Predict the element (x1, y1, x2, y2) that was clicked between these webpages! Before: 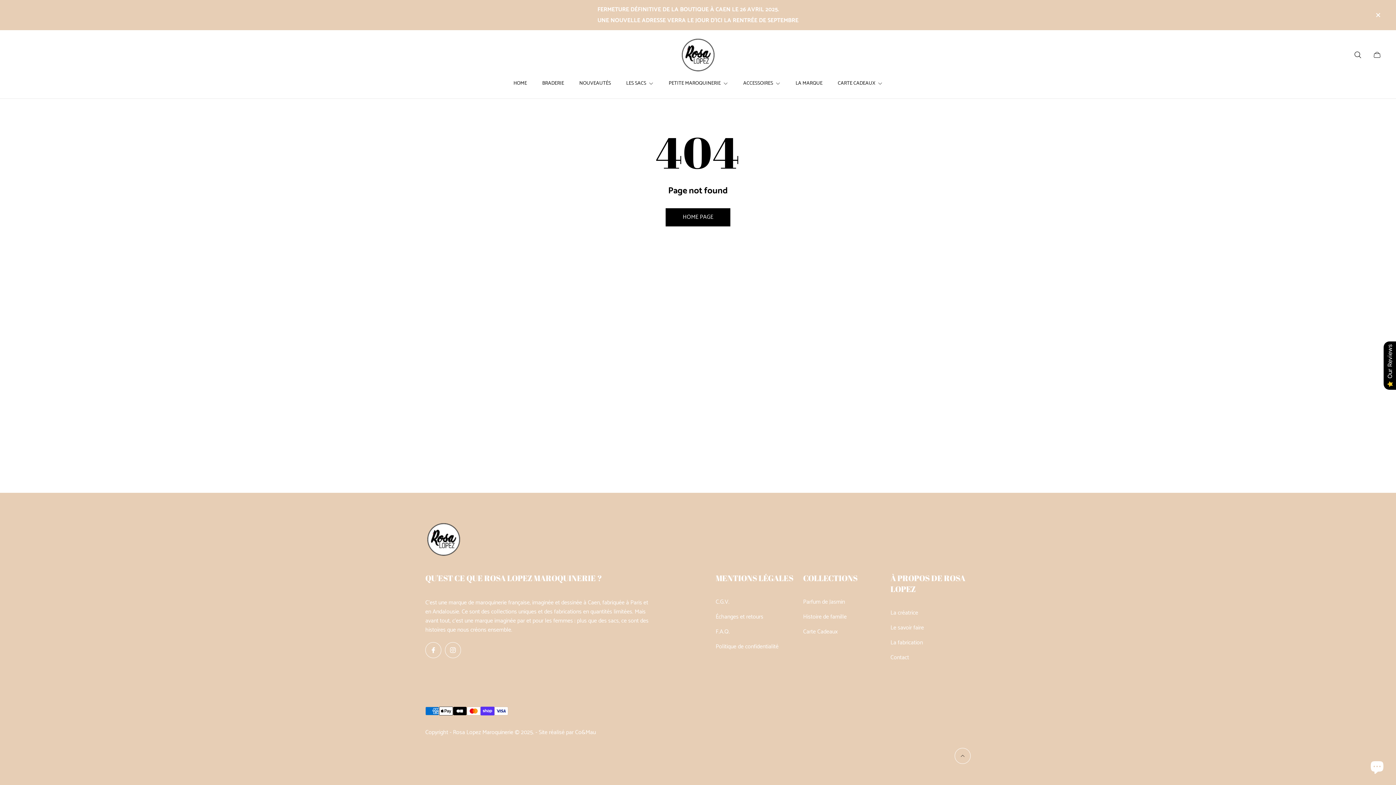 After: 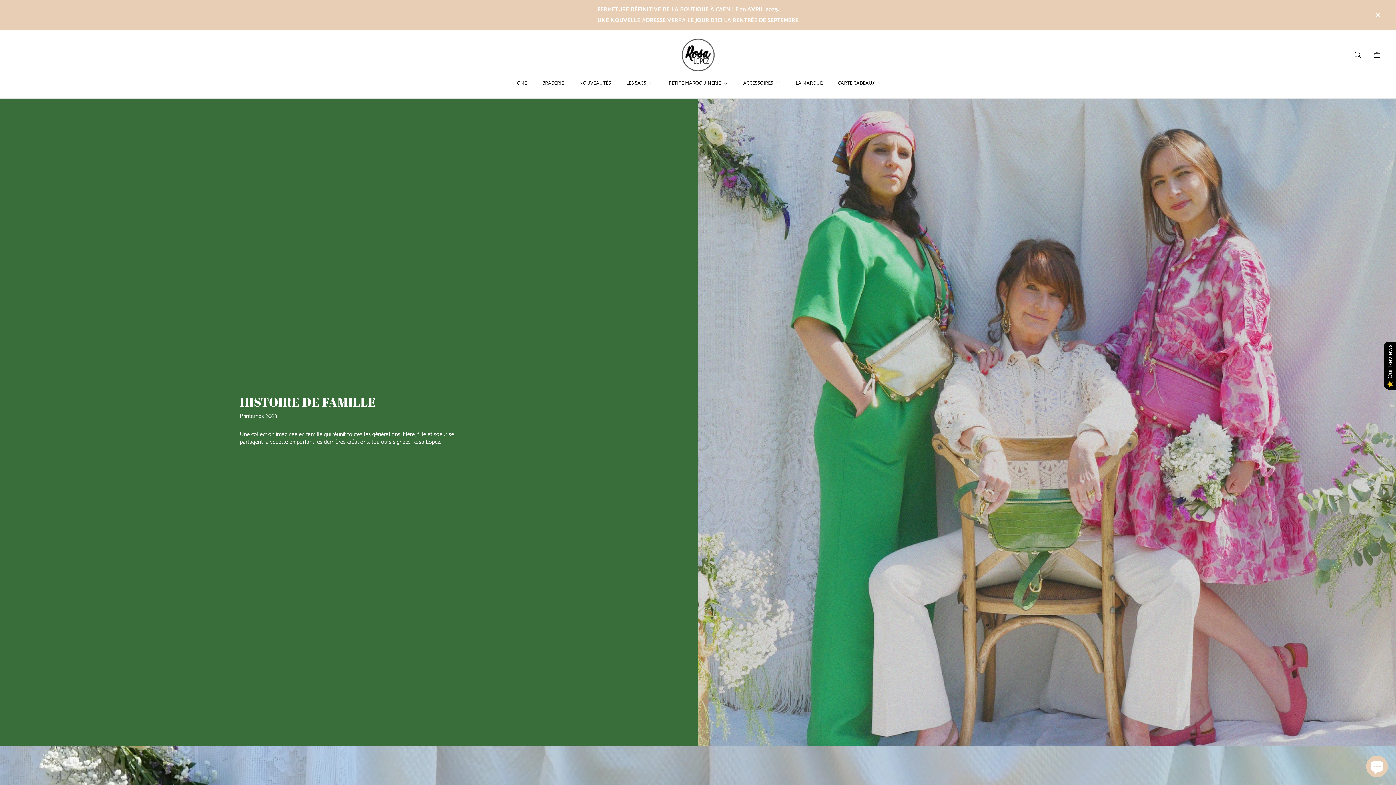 Action: bbox: (803, 612, 846, 622) label: Histoire de famille